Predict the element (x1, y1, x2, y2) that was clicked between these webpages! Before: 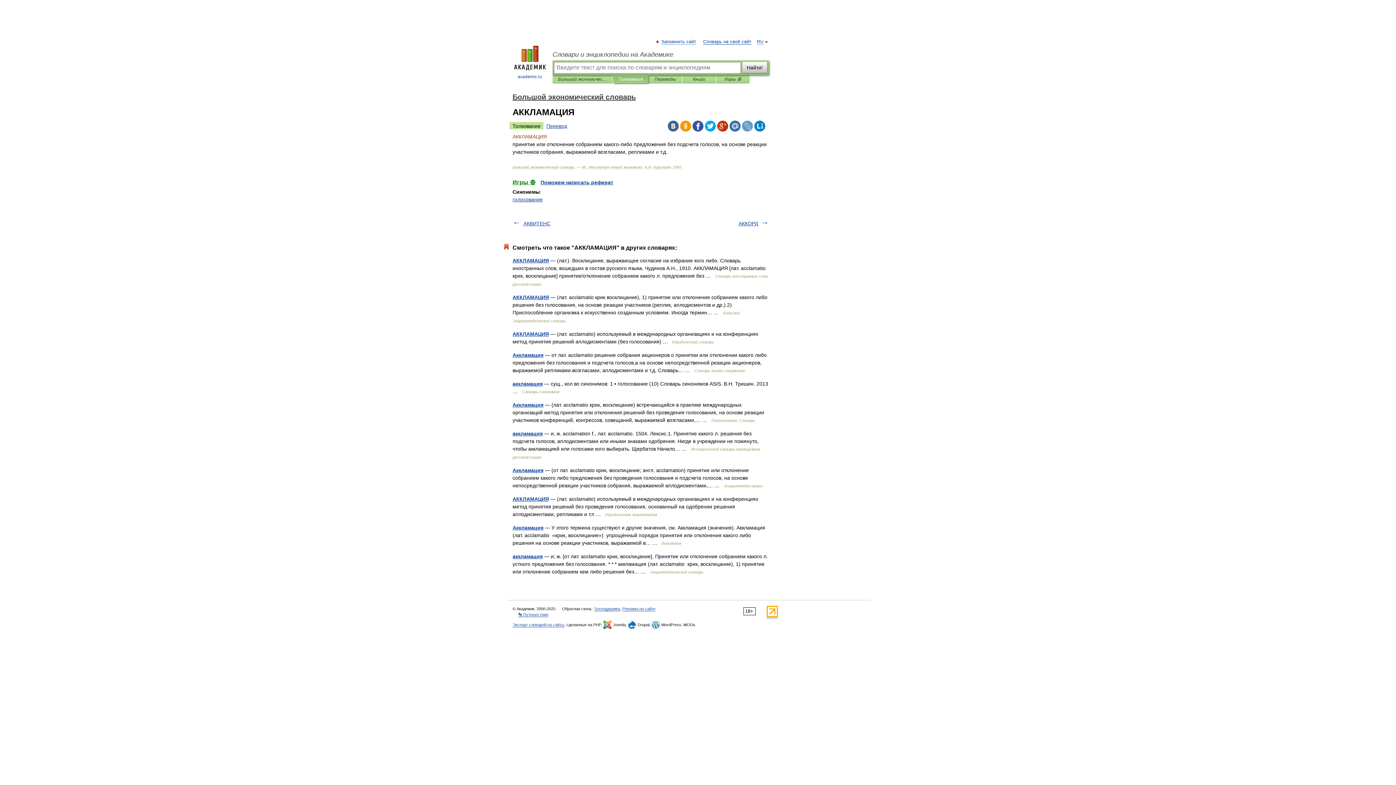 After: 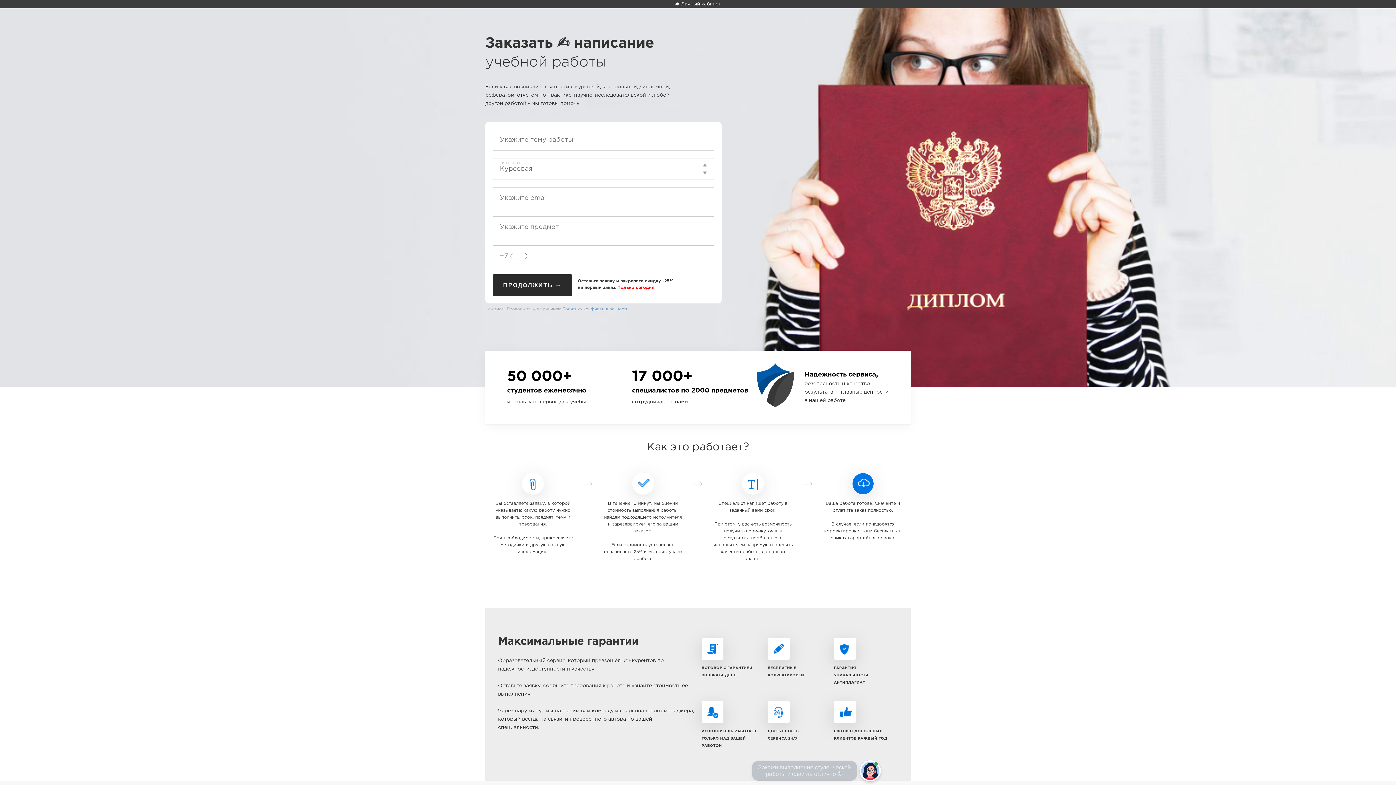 Action: bbox: (540, 179, 613, 185) label: Поможем написать реферат